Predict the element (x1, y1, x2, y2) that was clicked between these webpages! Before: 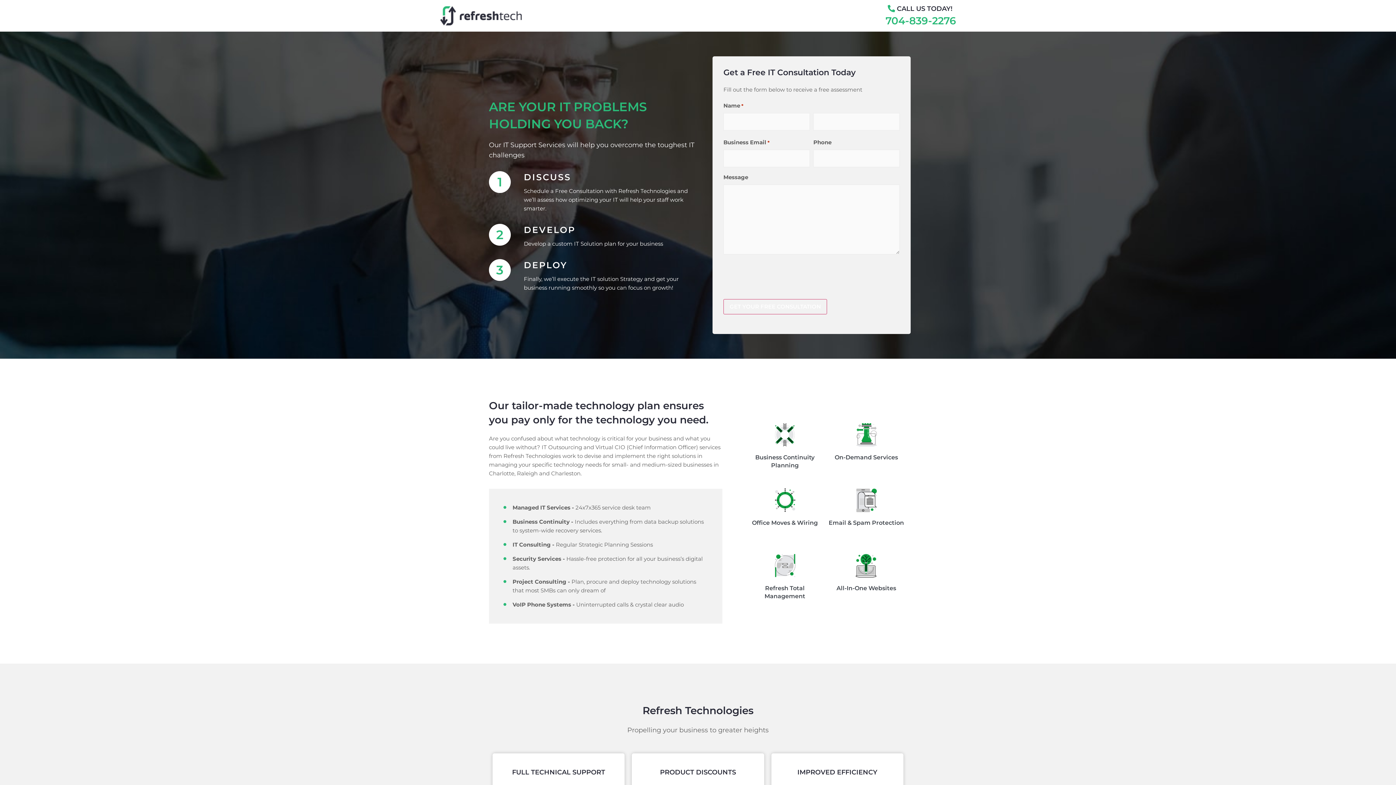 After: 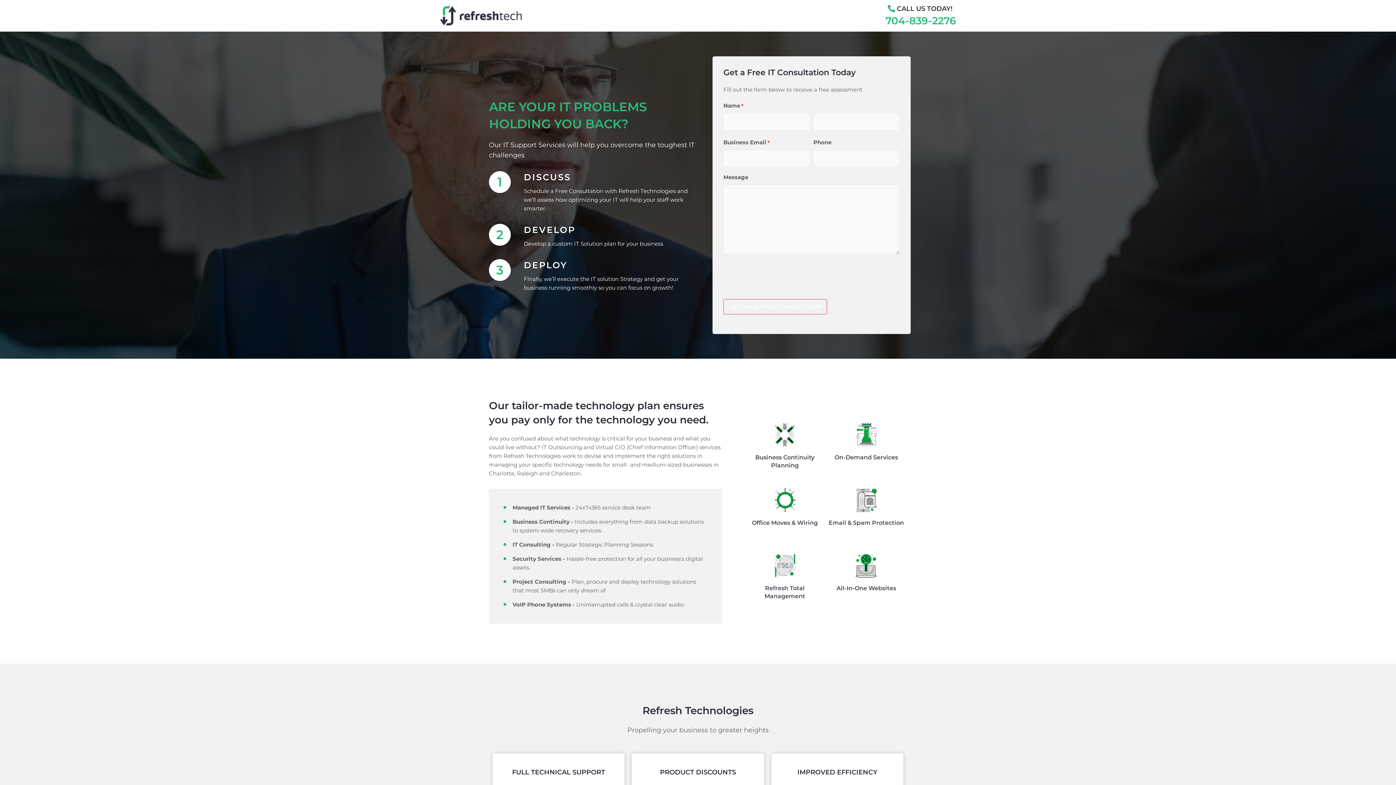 Action: bbox: (885, 14, 956, 26) label: 704-839-2276